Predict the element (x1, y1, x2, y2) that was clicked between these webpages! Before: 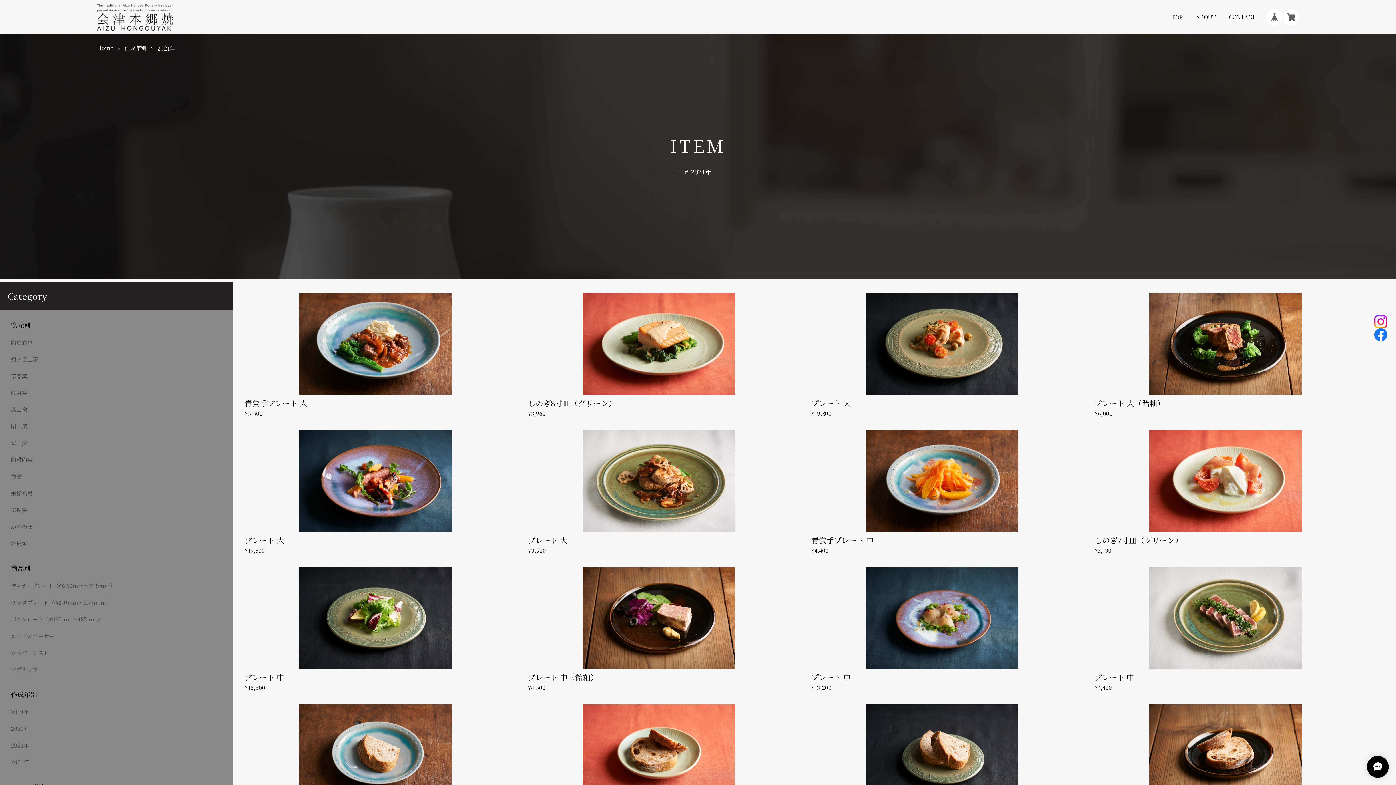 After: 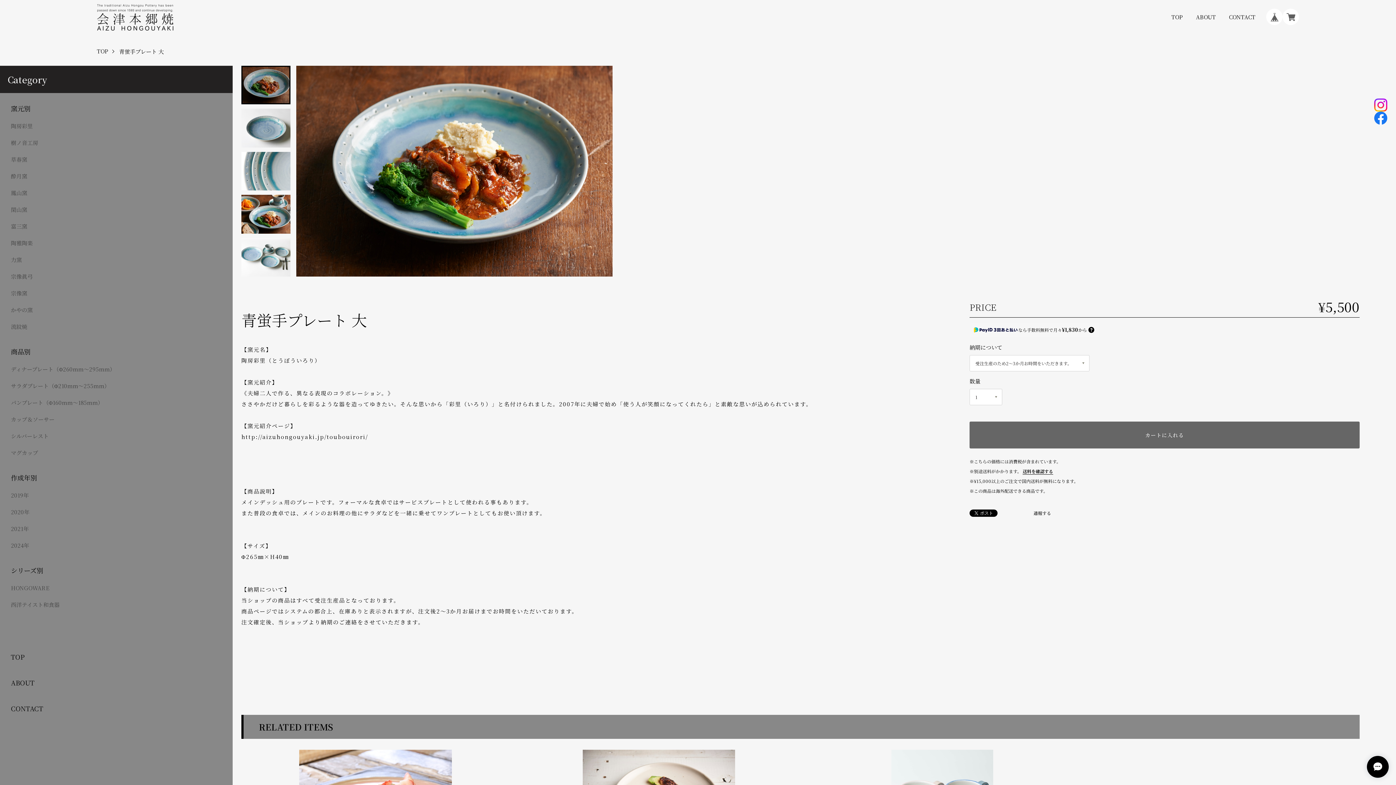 Action: bbox: (241, 293, 509, 419) label: 青蛍手プレート 大
¥5,500